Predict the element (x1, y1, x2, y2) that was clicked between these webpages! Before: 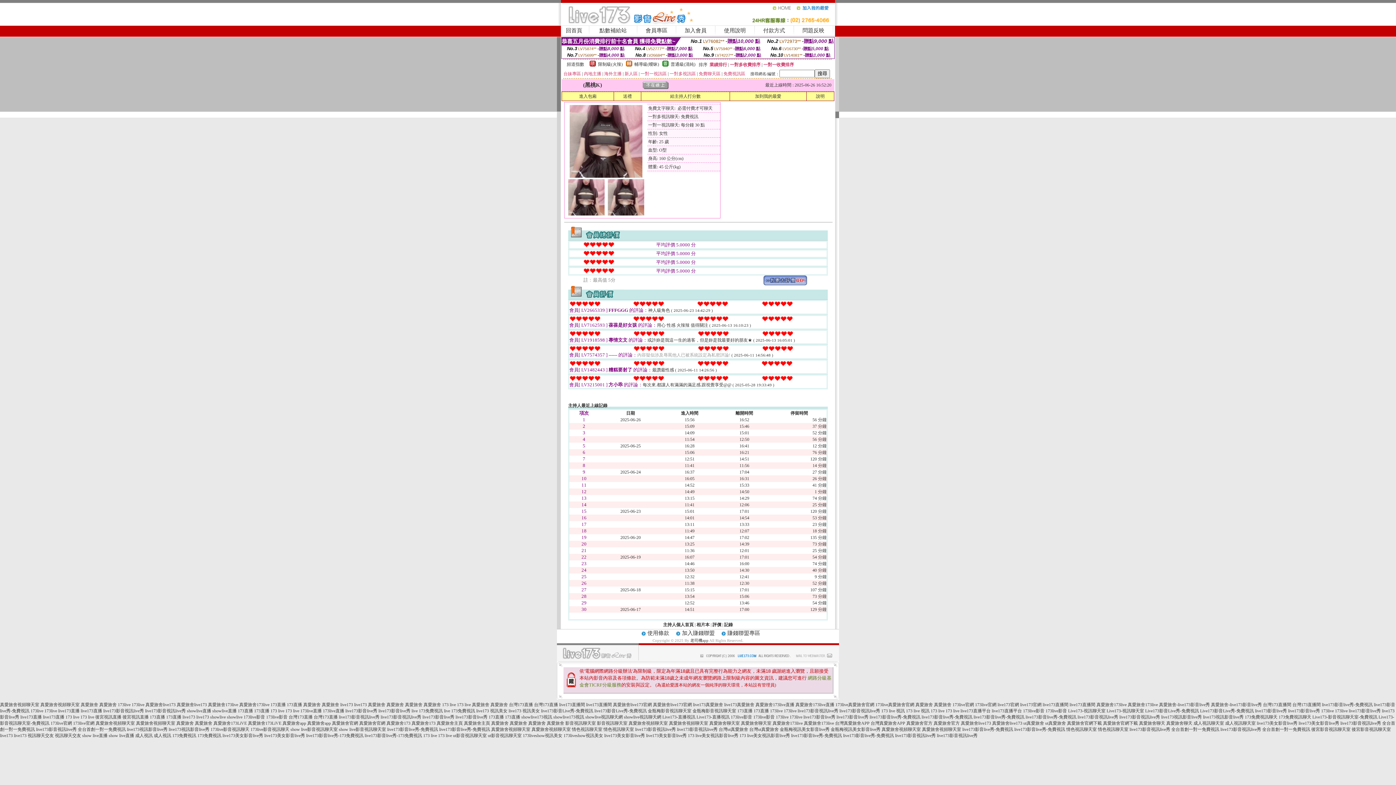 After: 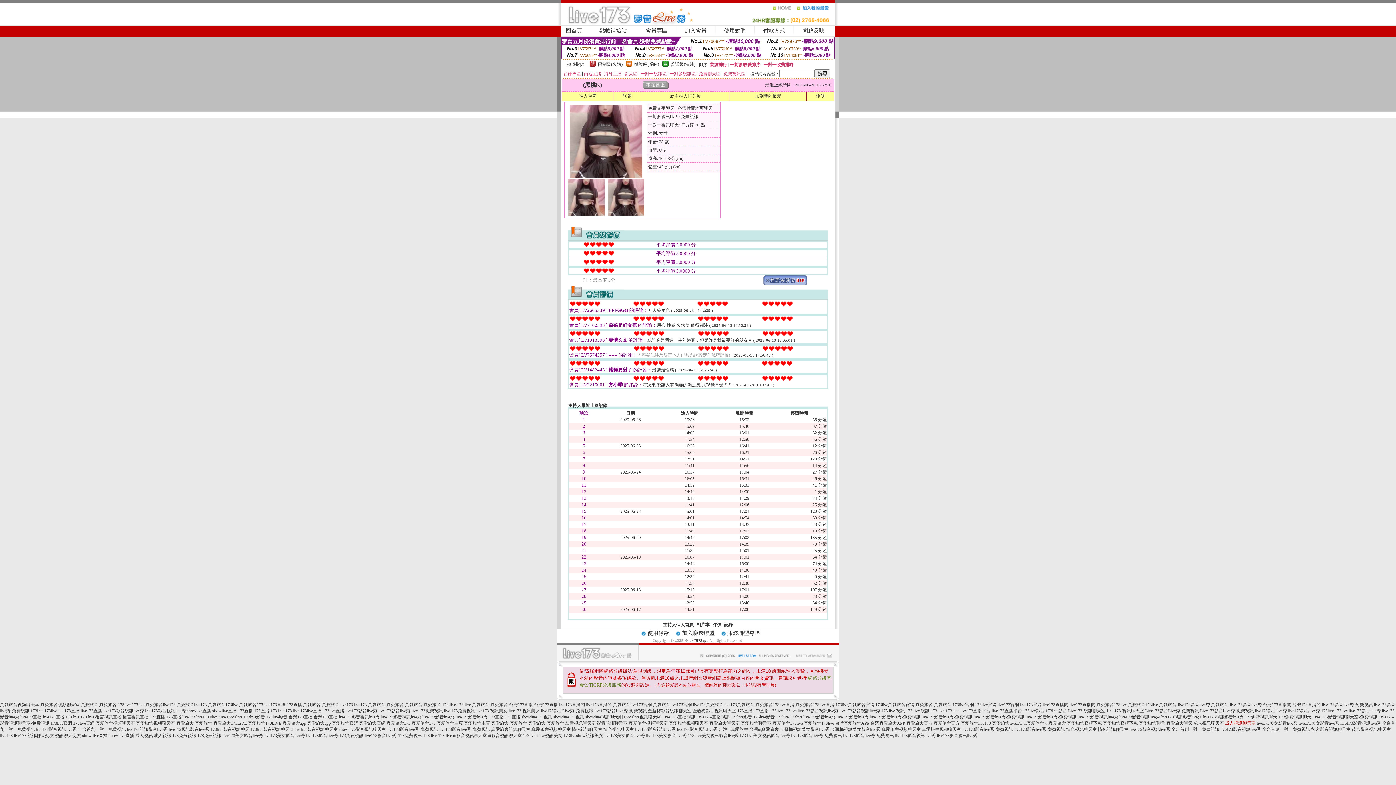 Action: label: 成人視訊聊天室 bbox: (1225, 721, 1256, 726)